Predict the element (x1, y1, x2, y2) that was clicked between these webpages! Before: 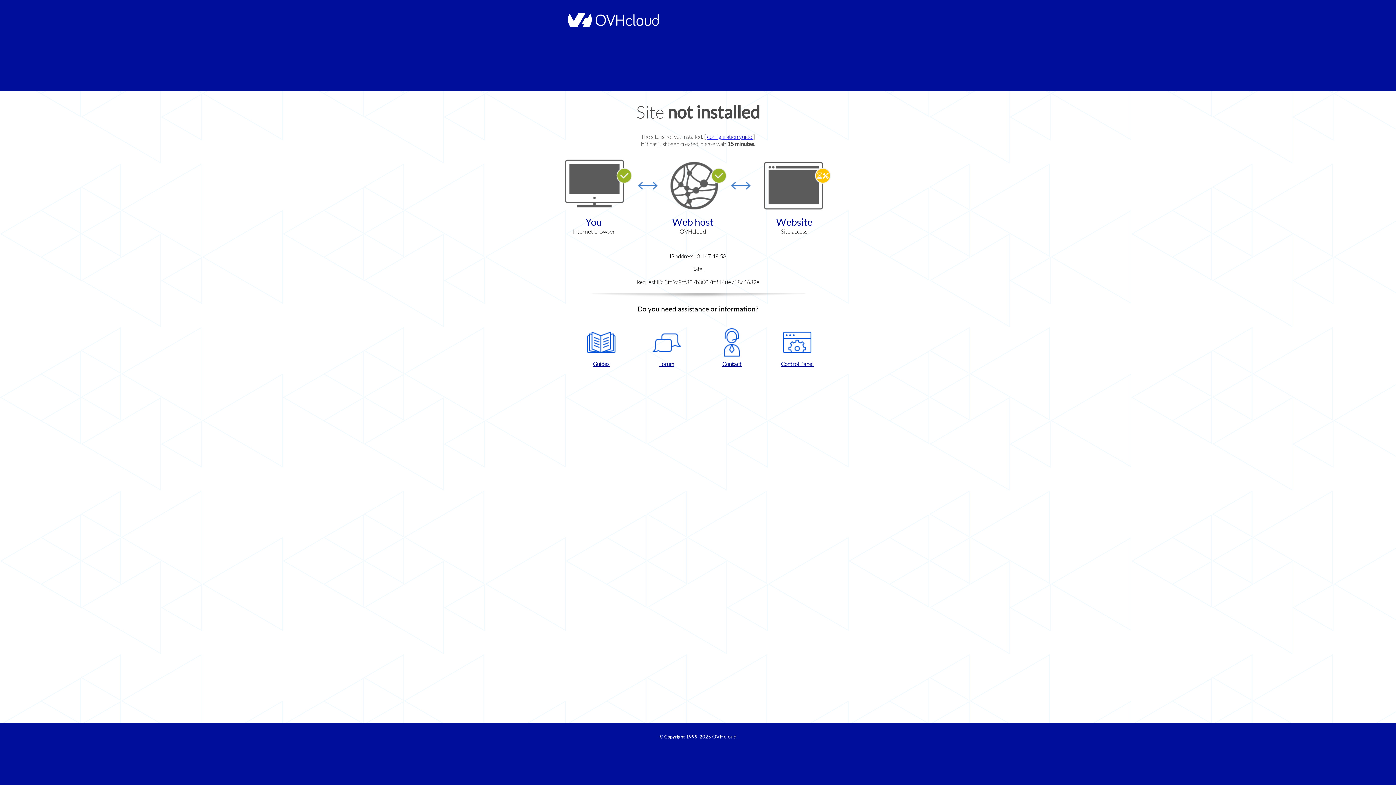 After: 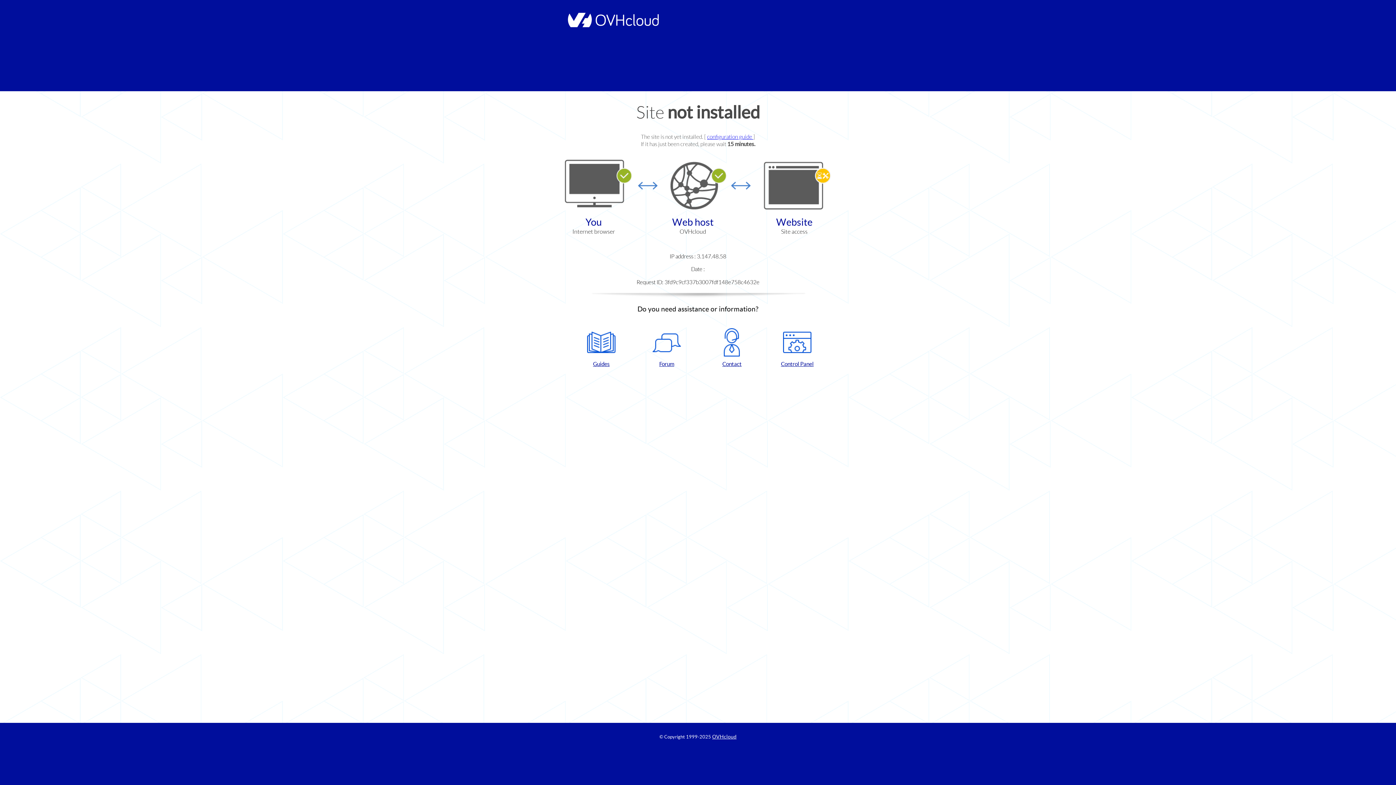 Action: label: Contact bbox: (702, 328, 761, 367)